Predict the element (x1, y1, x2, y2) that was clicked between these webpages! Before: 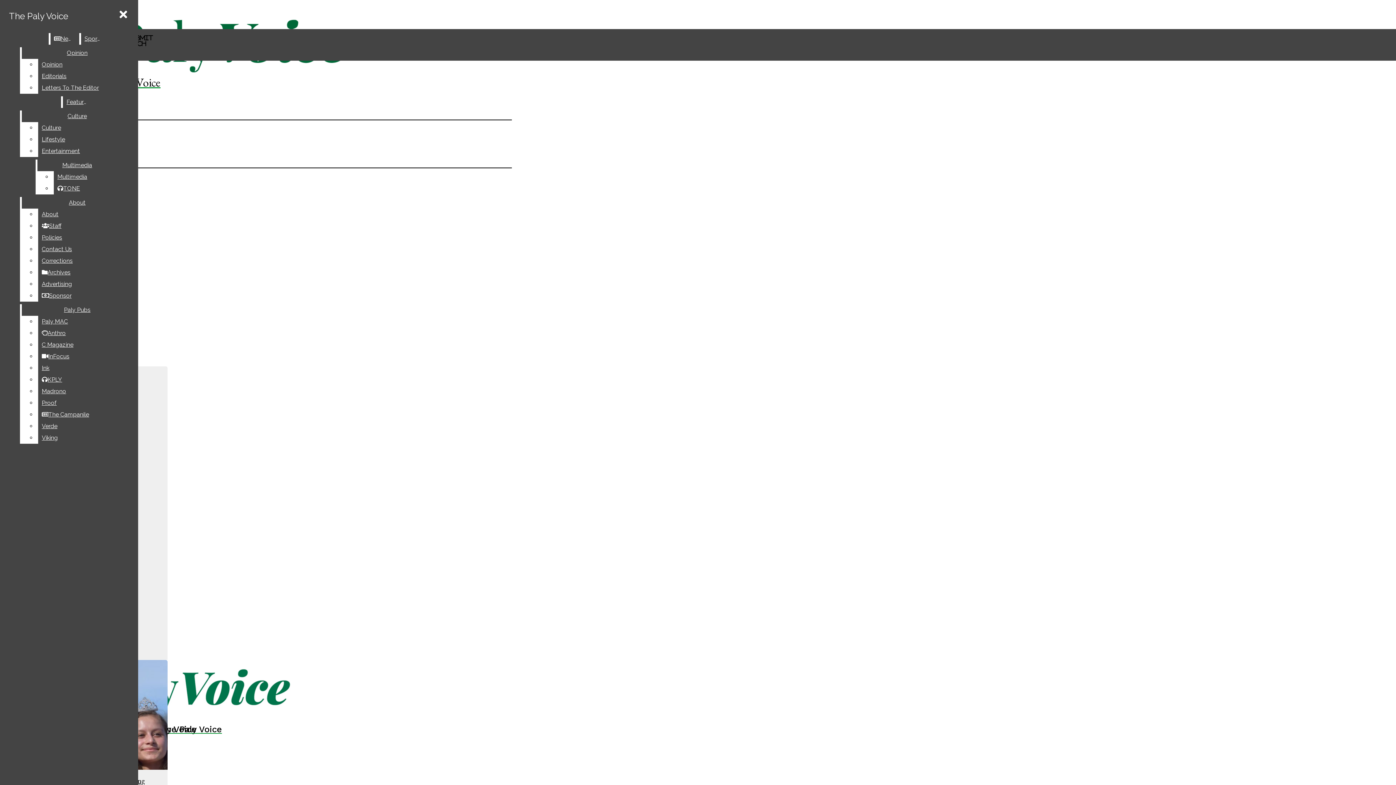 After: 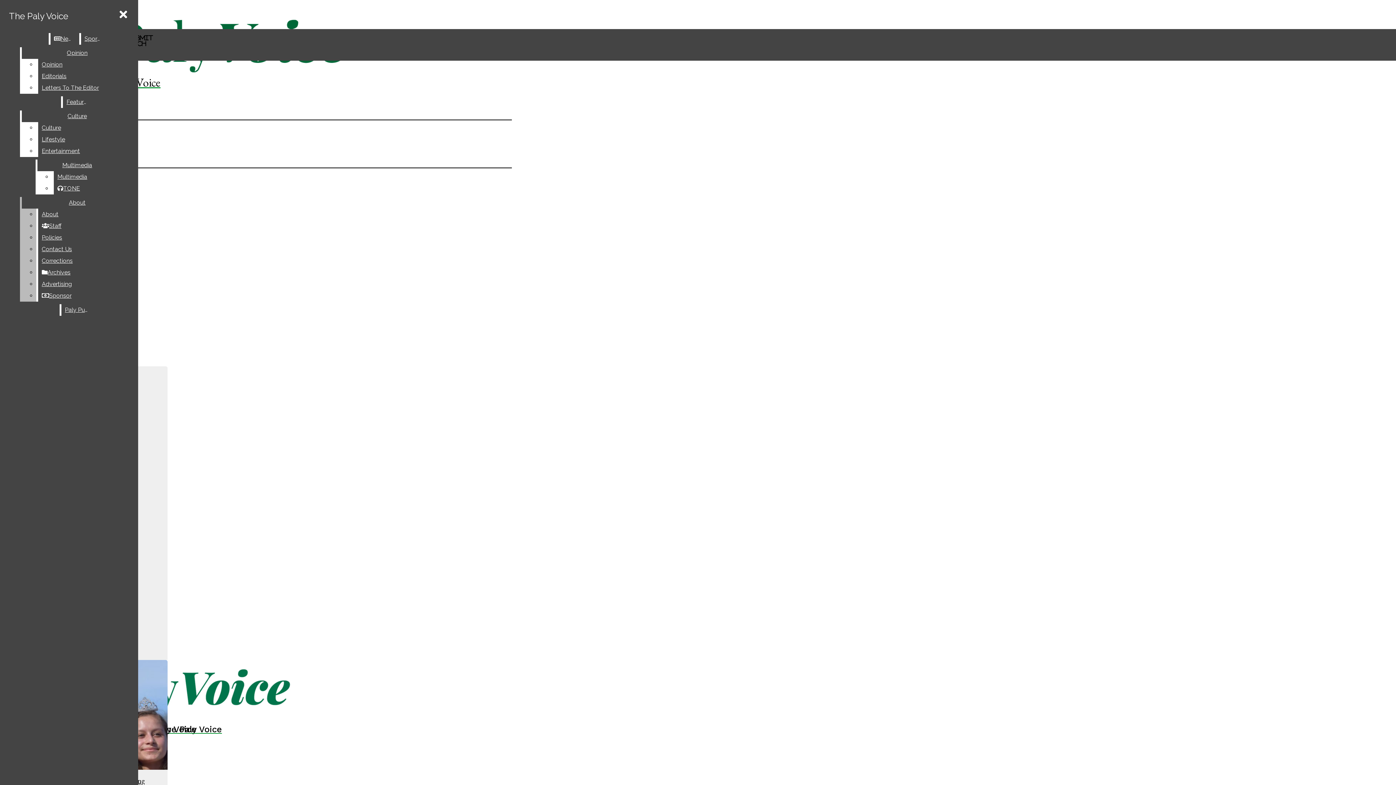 Action: bbox: (38, 208, 132, 220) label: About